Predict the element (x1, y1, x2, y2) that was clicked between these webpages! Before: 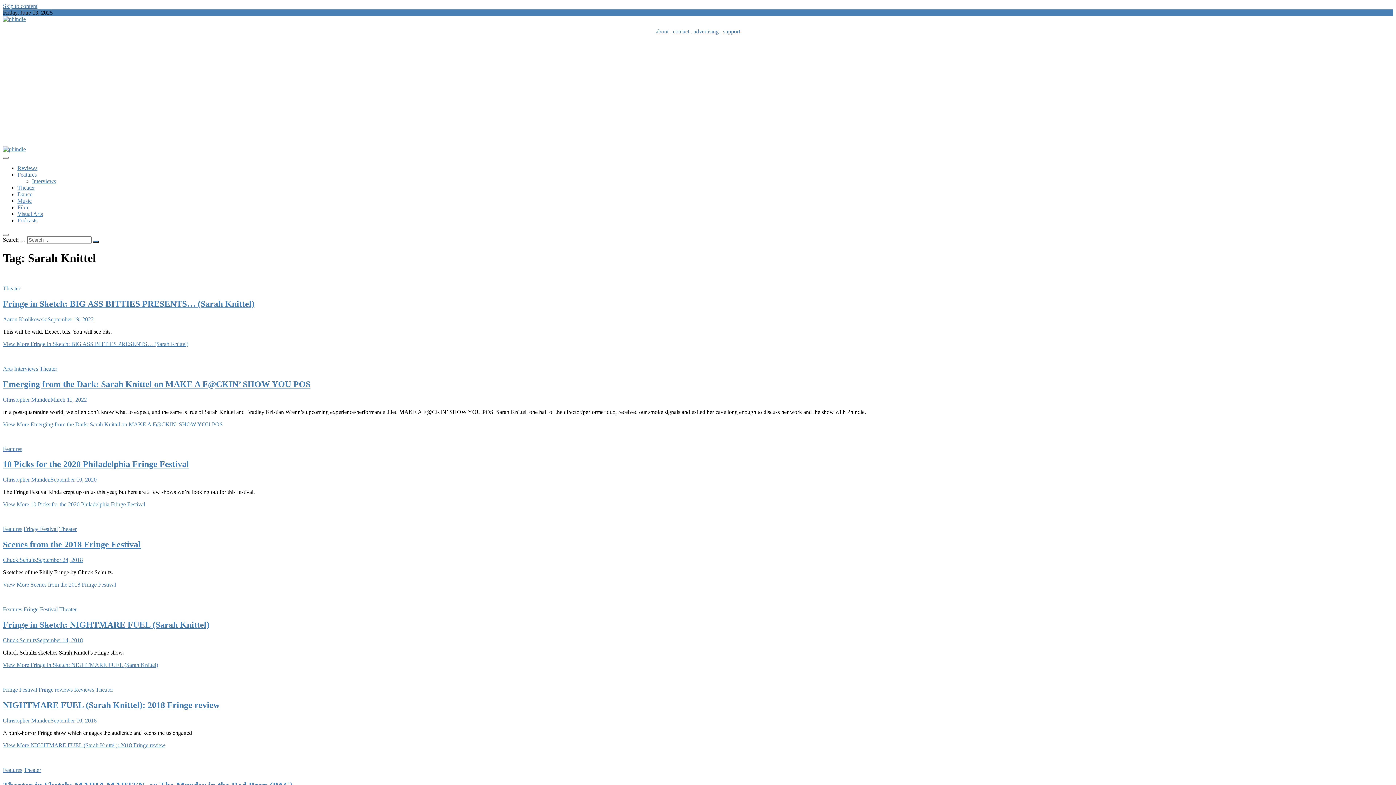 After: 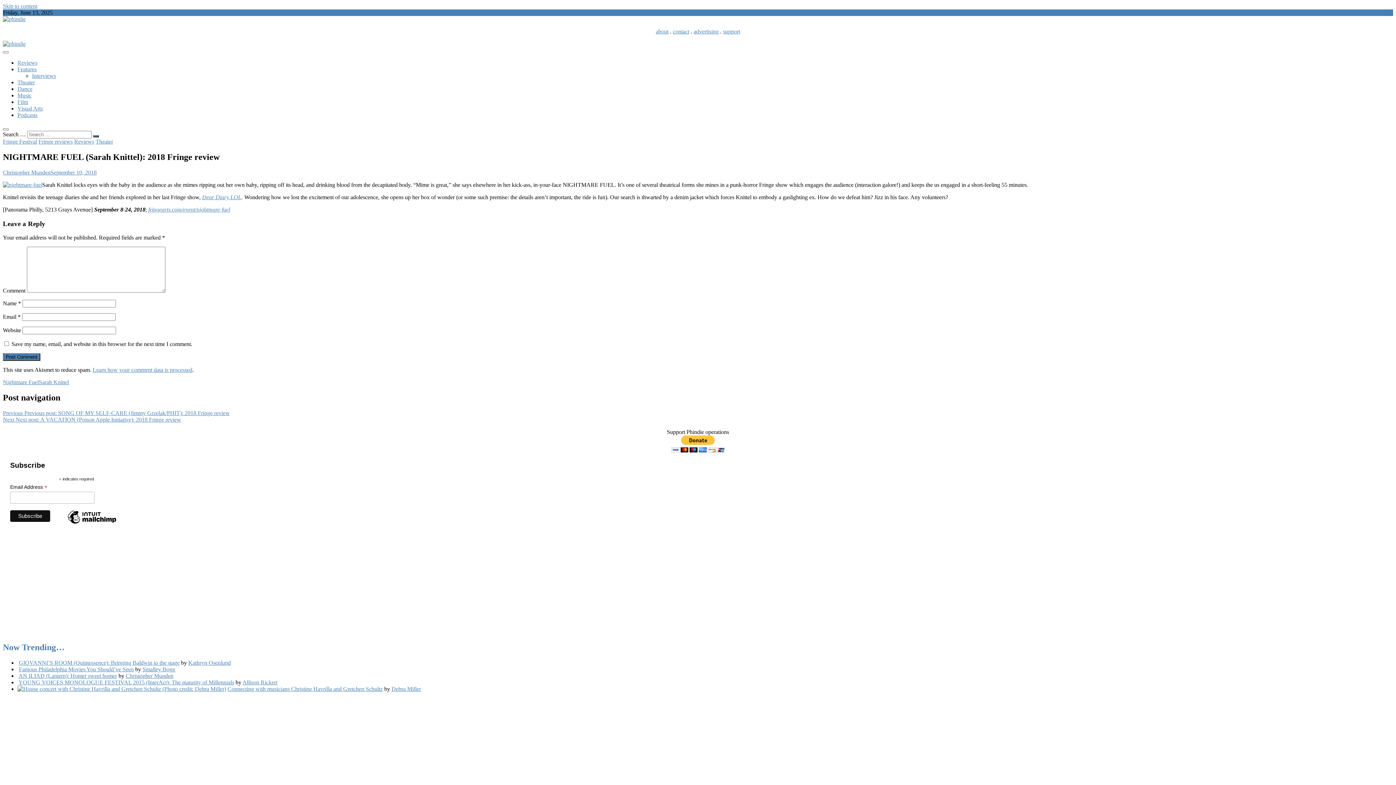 Action: bbox: (2, 700, 219, 710) label: NIGHTMARE FUEL (Sarah Knittel): 2018 Fringe review